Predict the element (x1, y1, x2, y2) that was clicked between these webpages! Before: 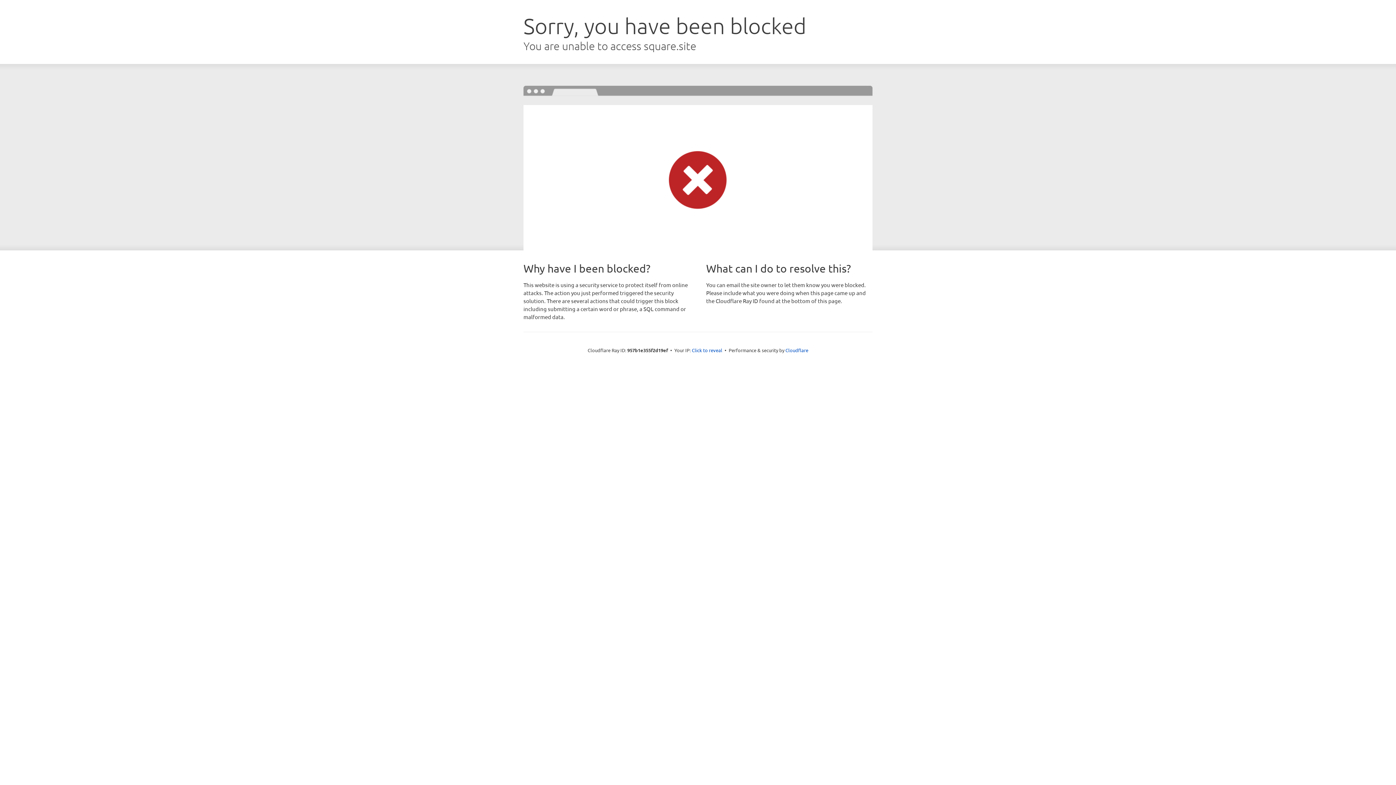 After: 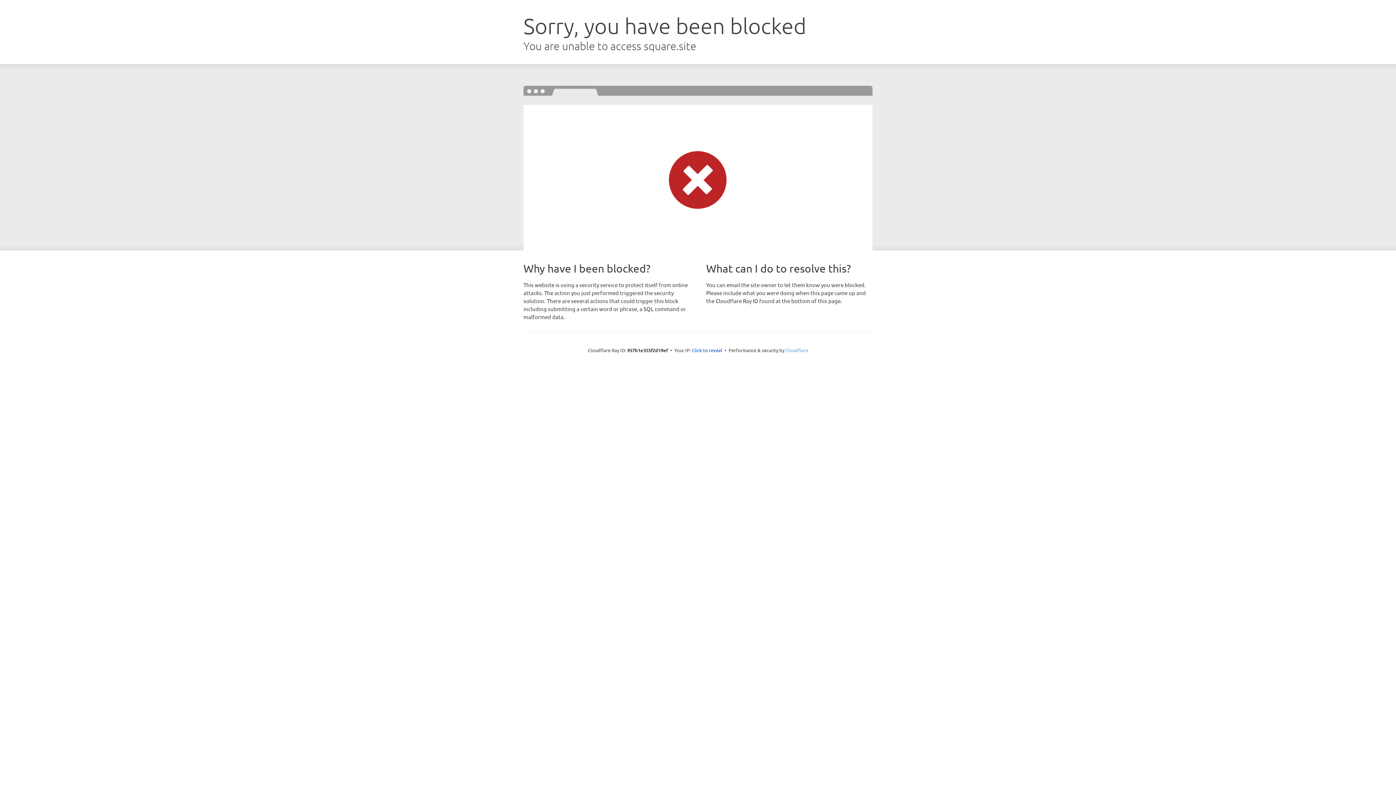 Action: bbox: (785, 347, 808, 353) label: Cloudflare